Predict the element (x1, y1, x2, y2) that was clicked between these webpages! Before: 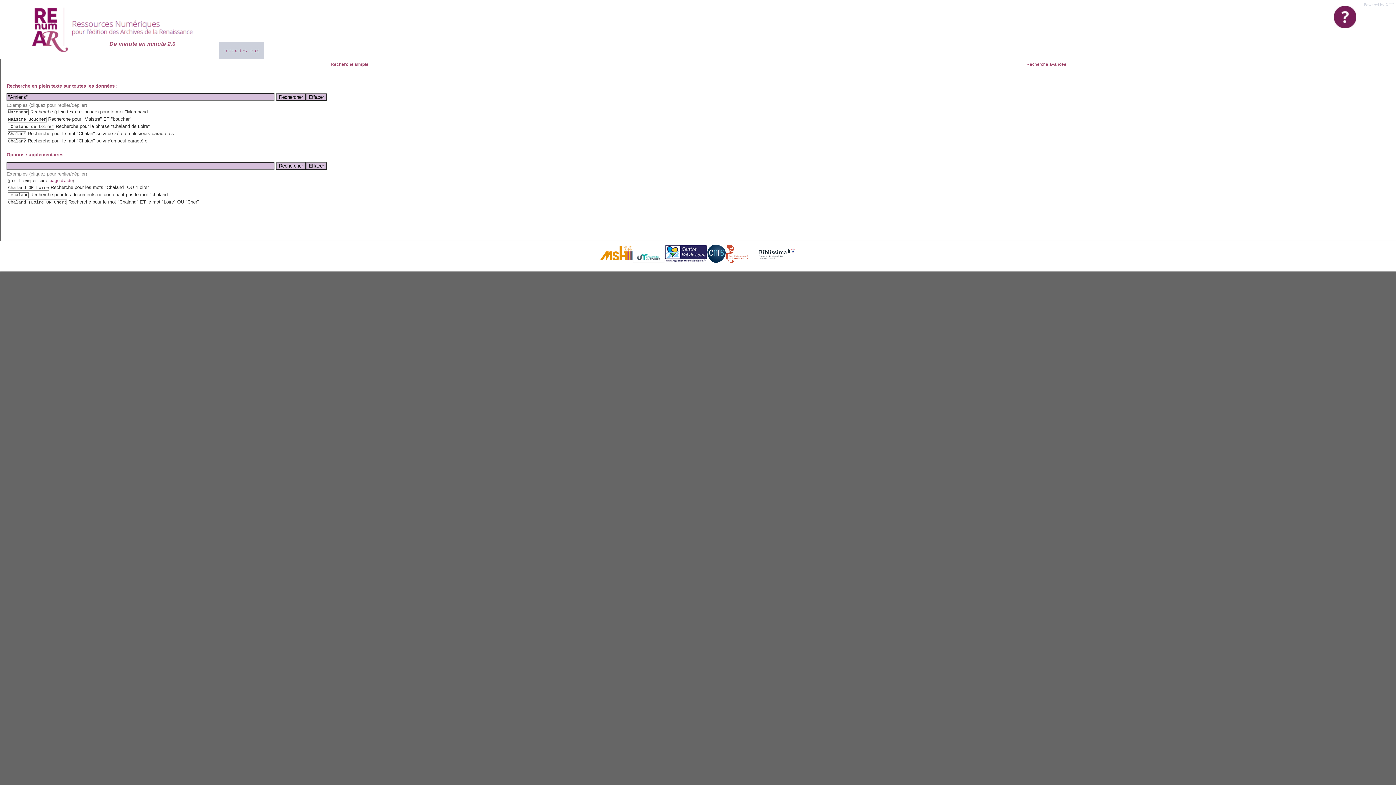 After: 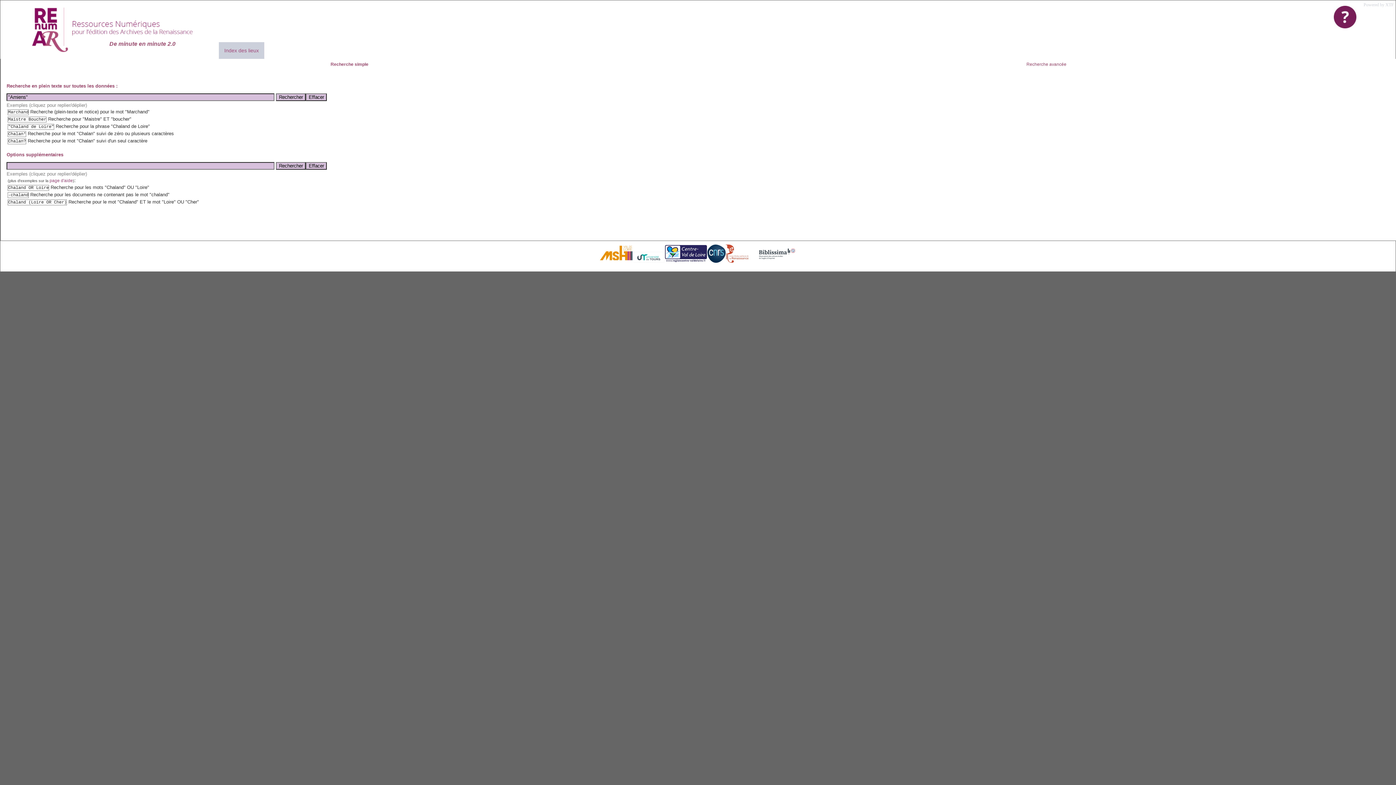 Action: bbox: (1328, 0, 1362, 33)